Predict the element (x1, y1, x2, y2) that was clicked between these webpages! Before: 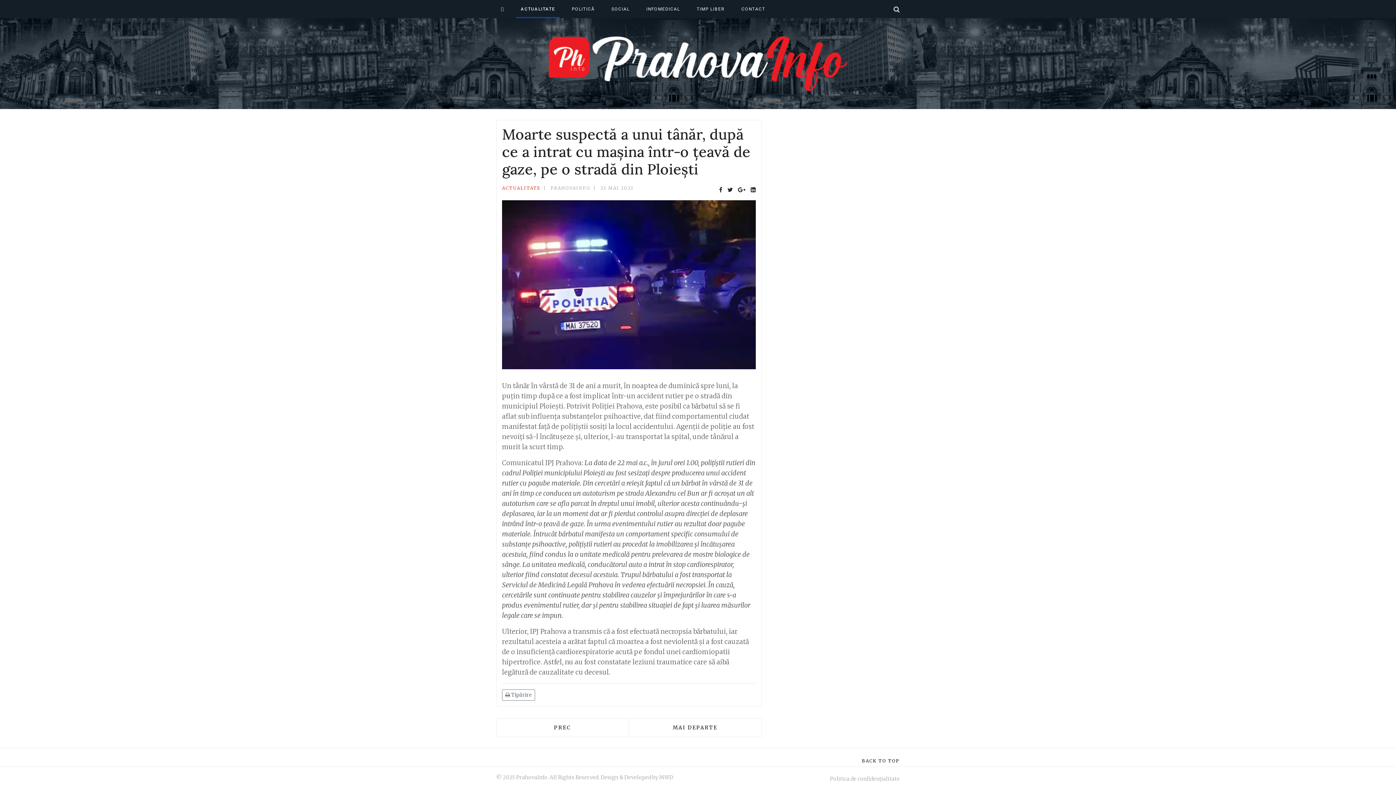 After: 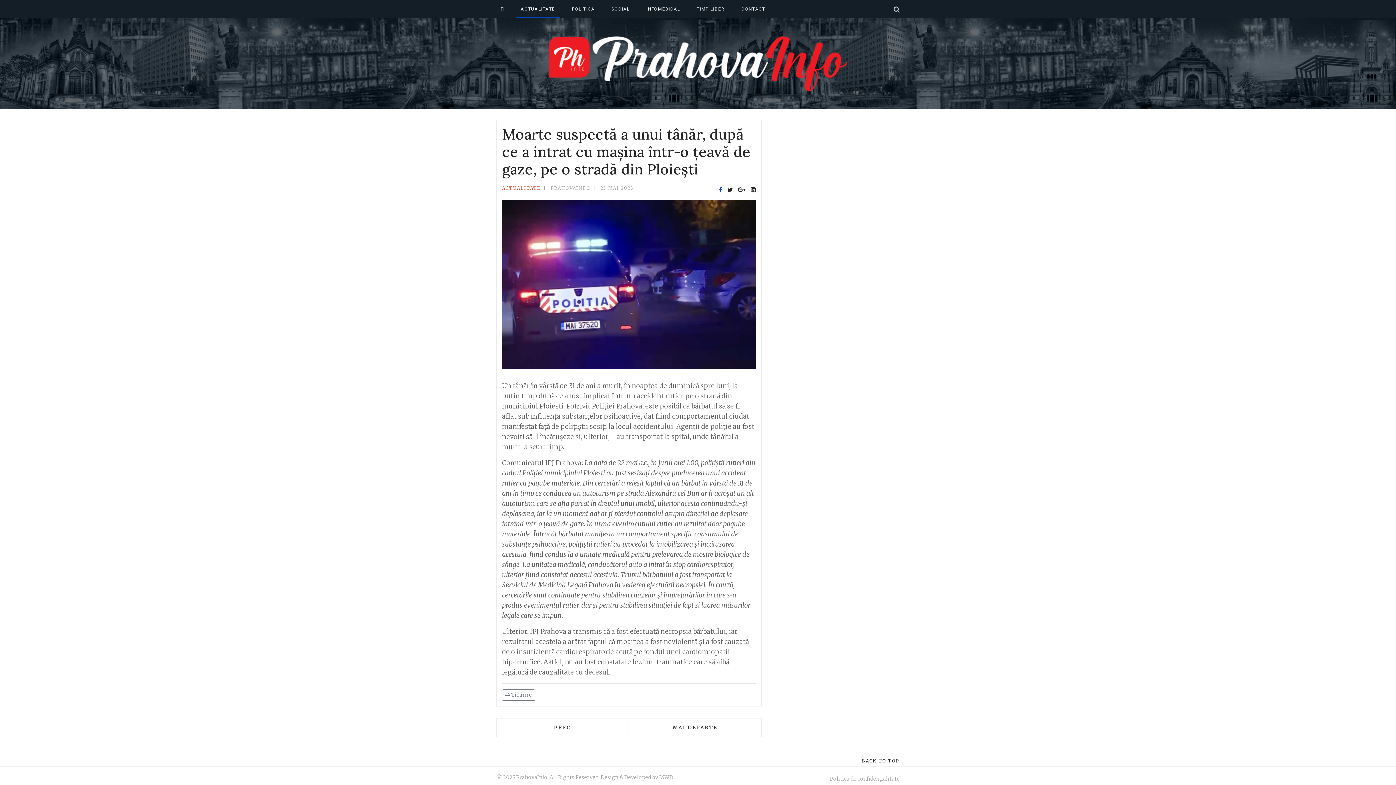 Action: bbox: (719, 186, 722, 193)